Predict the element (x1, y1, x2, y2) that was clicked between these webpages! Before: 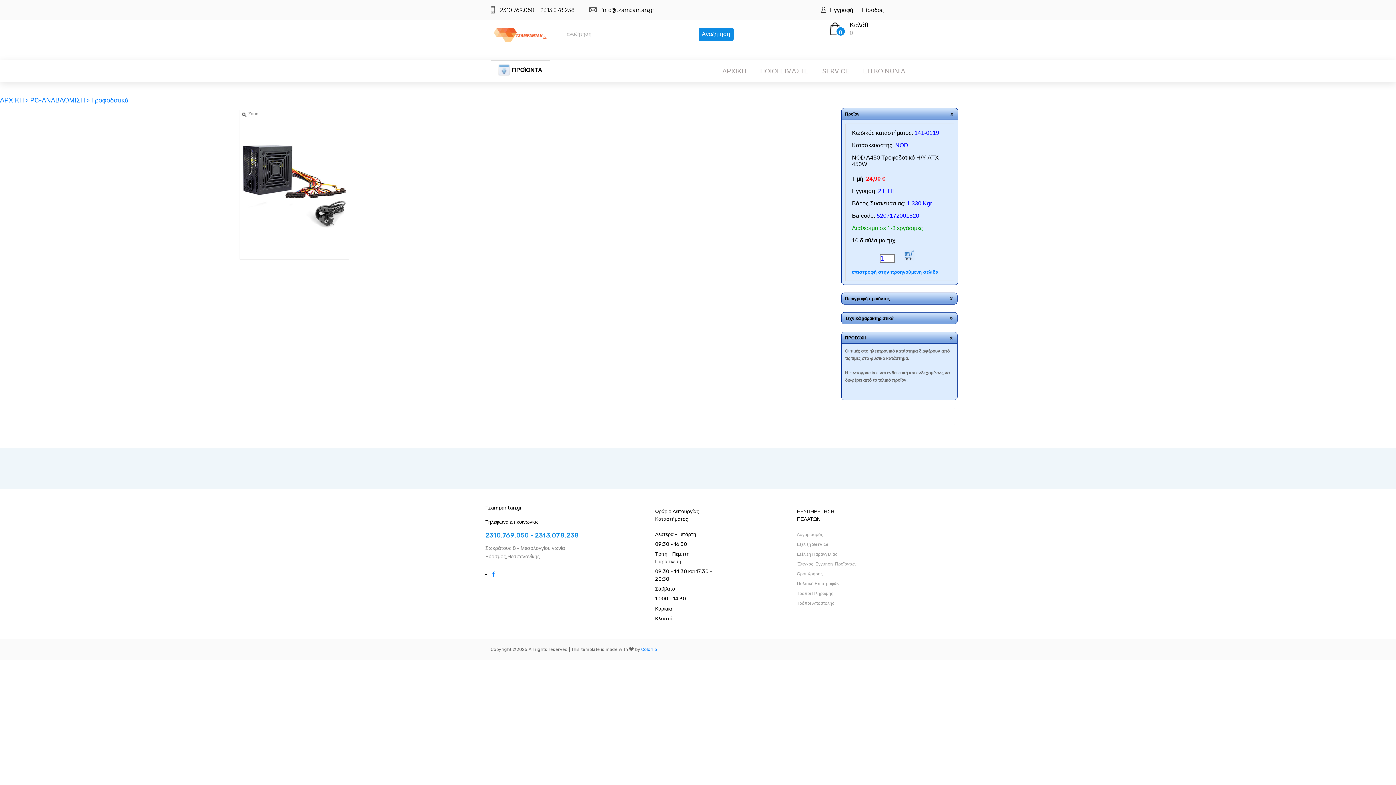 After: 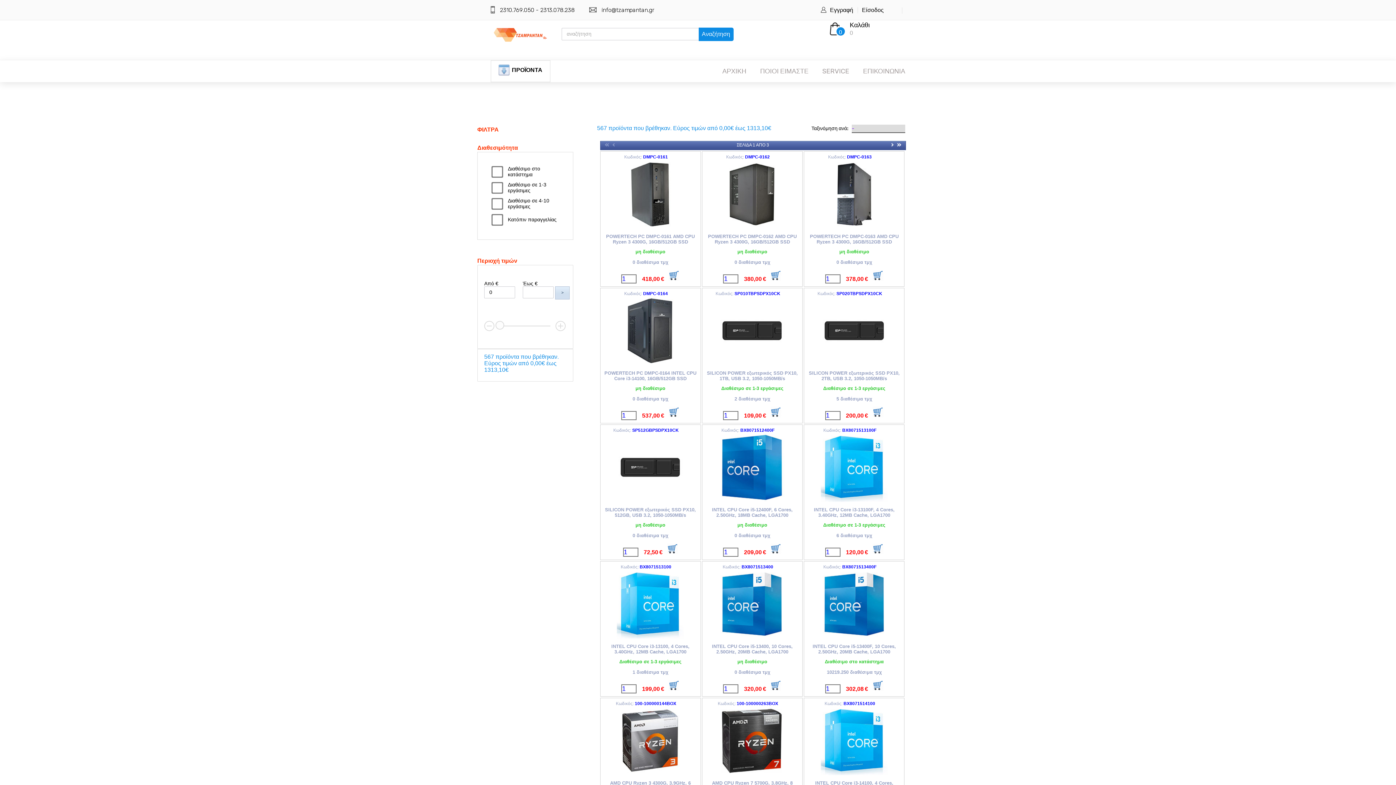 Action: bbox: (30, 96, 89, 104) label: PC-ΑΝΑΒΑΘΜΙΣΗ >